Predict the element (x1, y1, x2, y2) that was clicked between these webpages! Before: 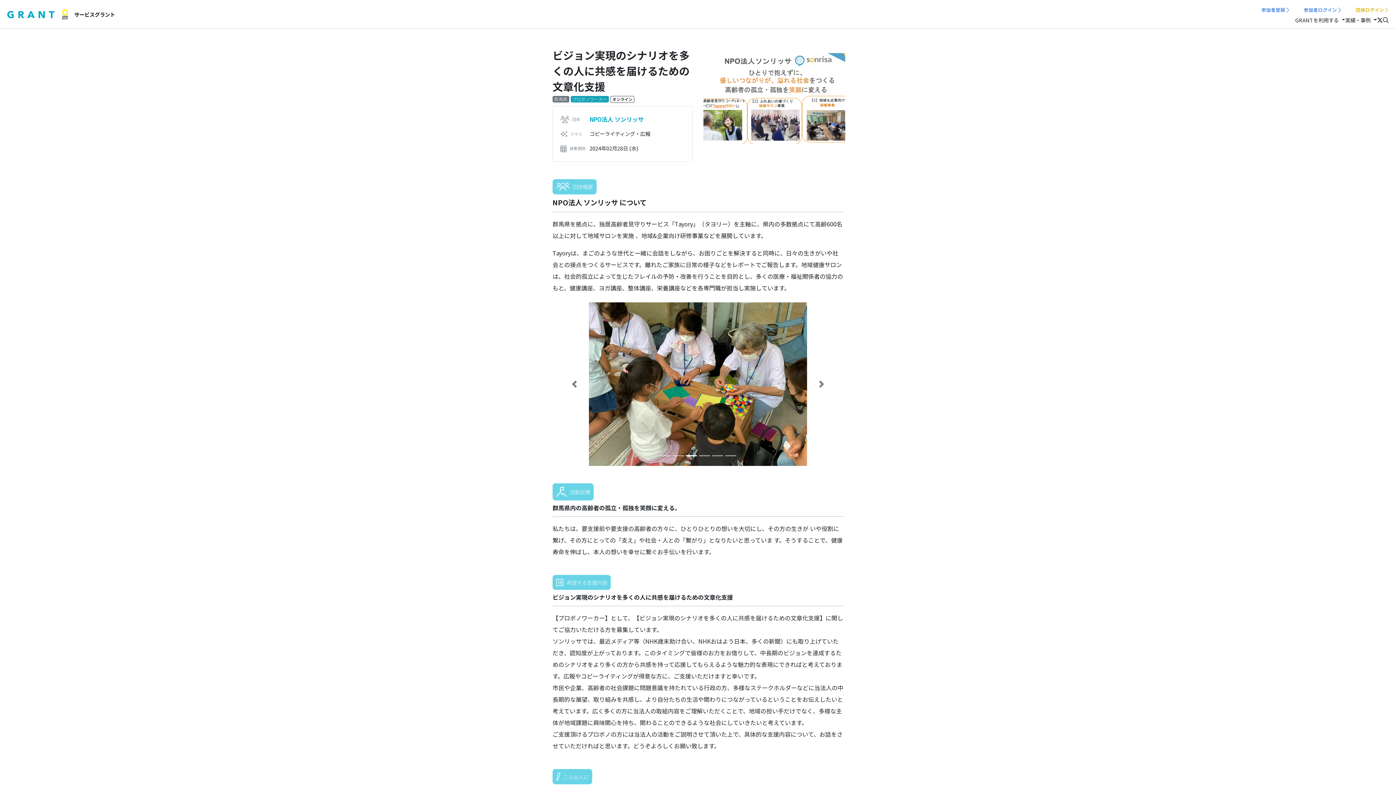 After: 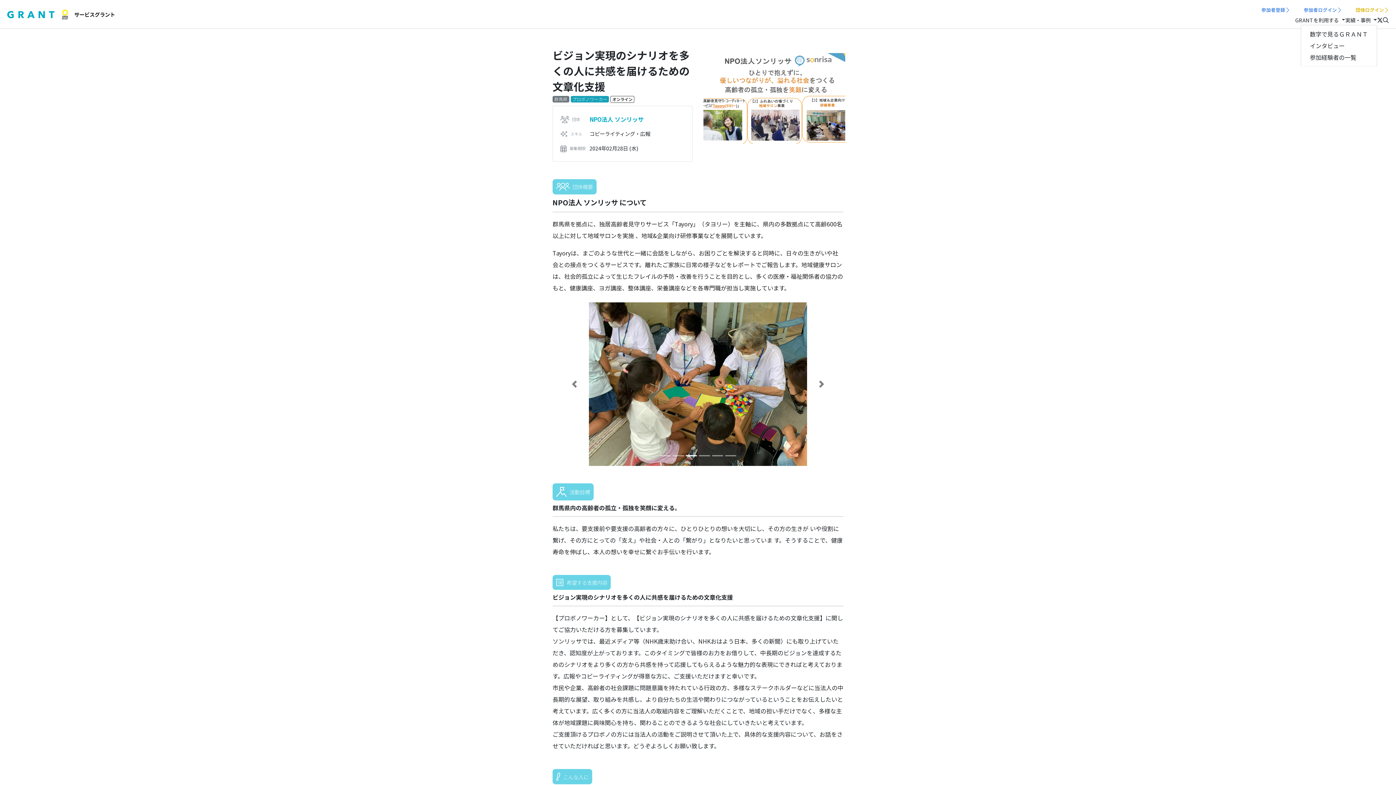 Action: label: 実績・事例  bbox: (1345, 15, 1377, 24)